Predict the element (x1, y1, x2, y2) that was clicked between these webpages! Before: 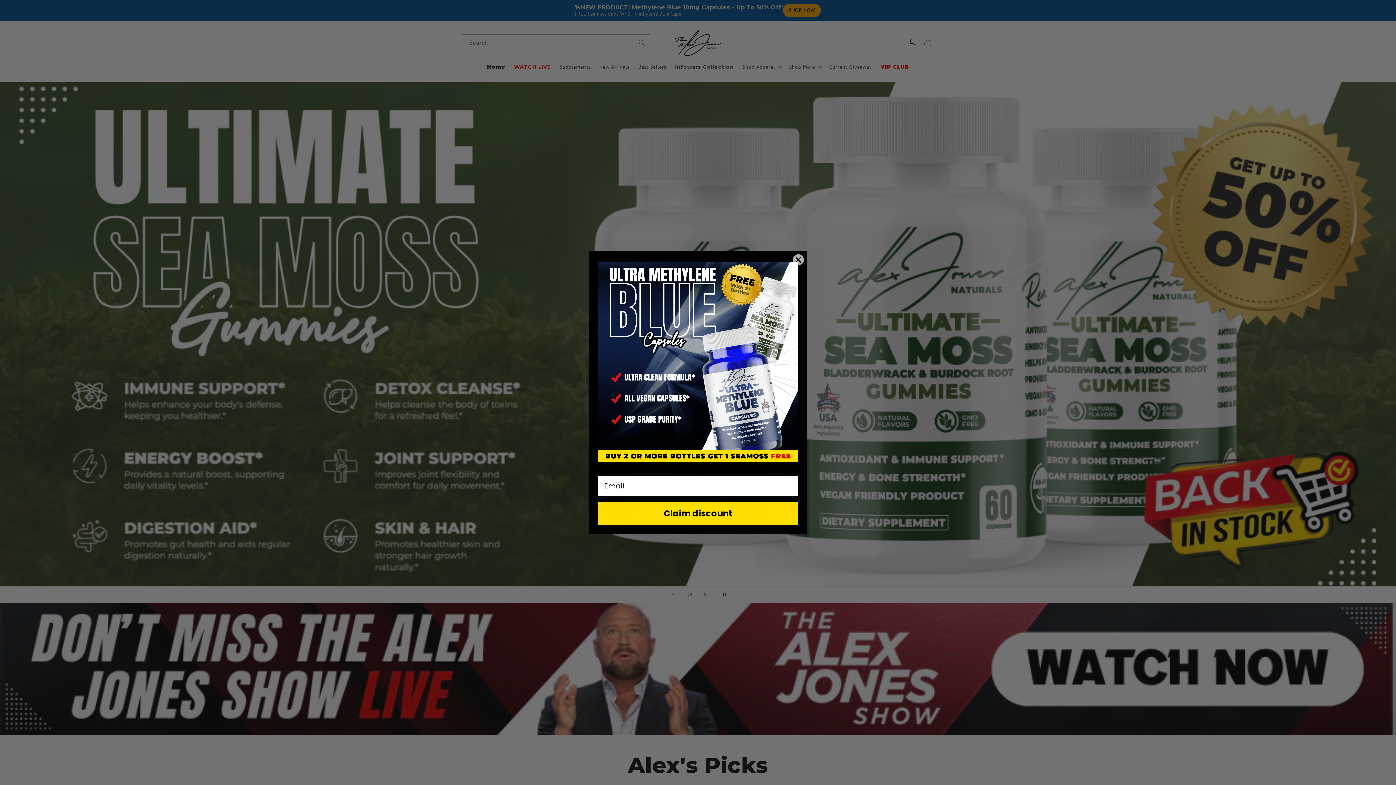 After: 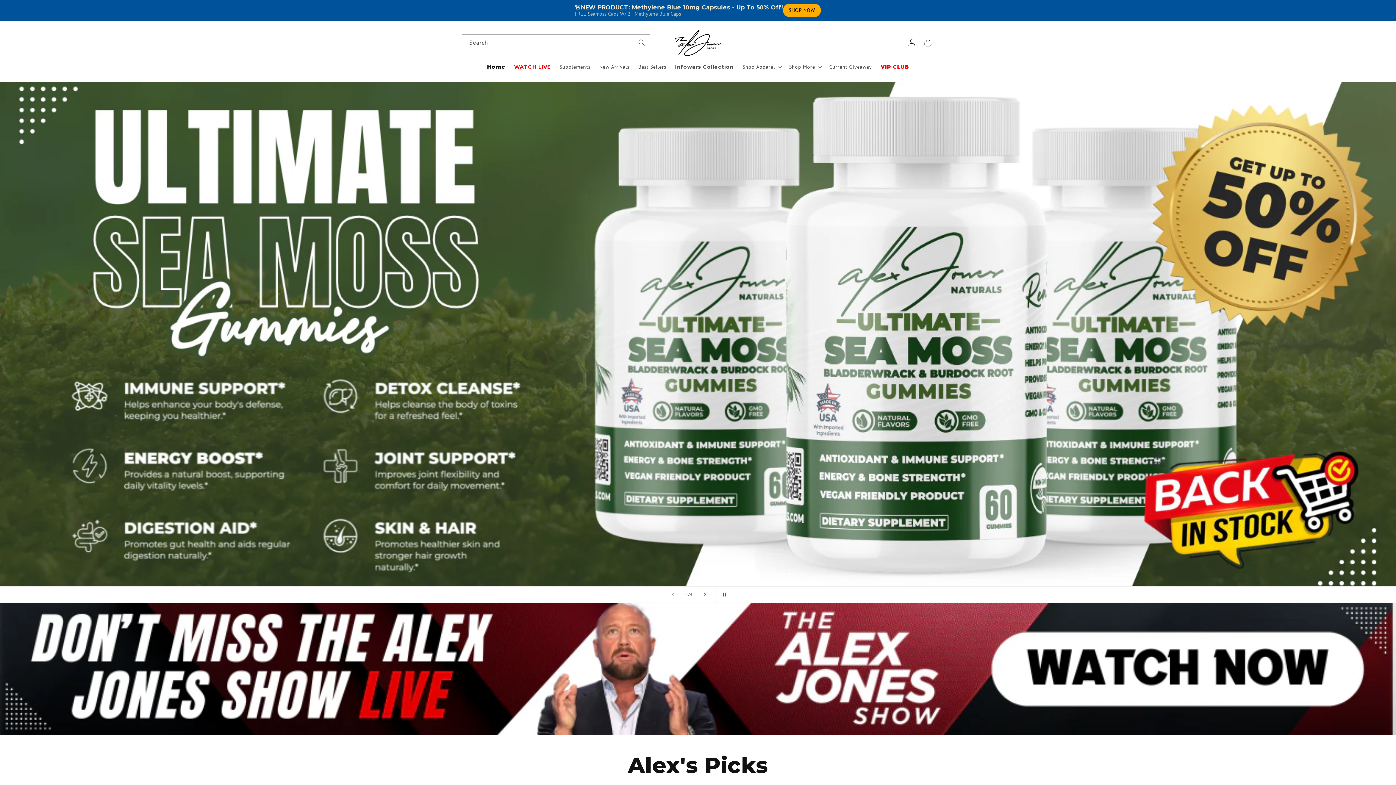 Action: bbox: (792, 282, 804, 293) label: Close dialog